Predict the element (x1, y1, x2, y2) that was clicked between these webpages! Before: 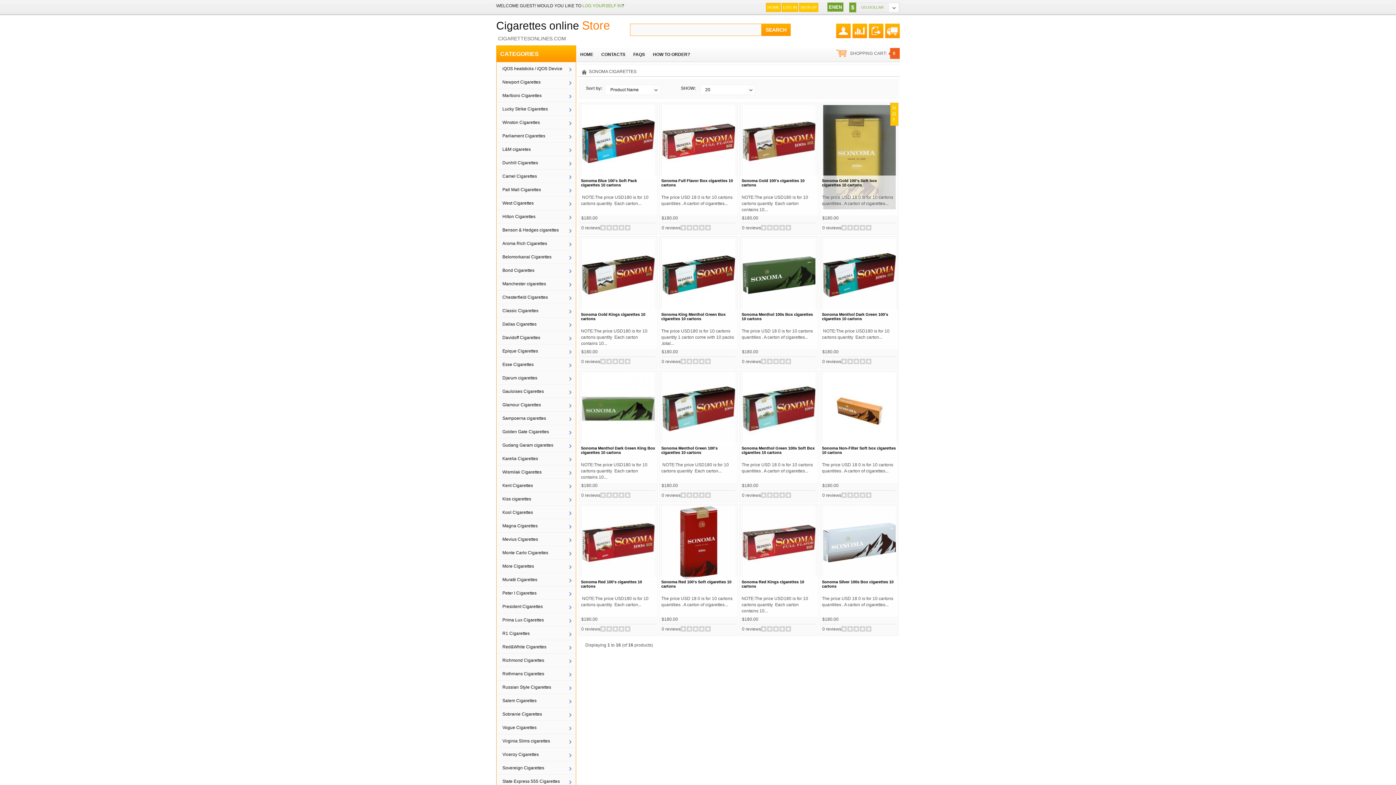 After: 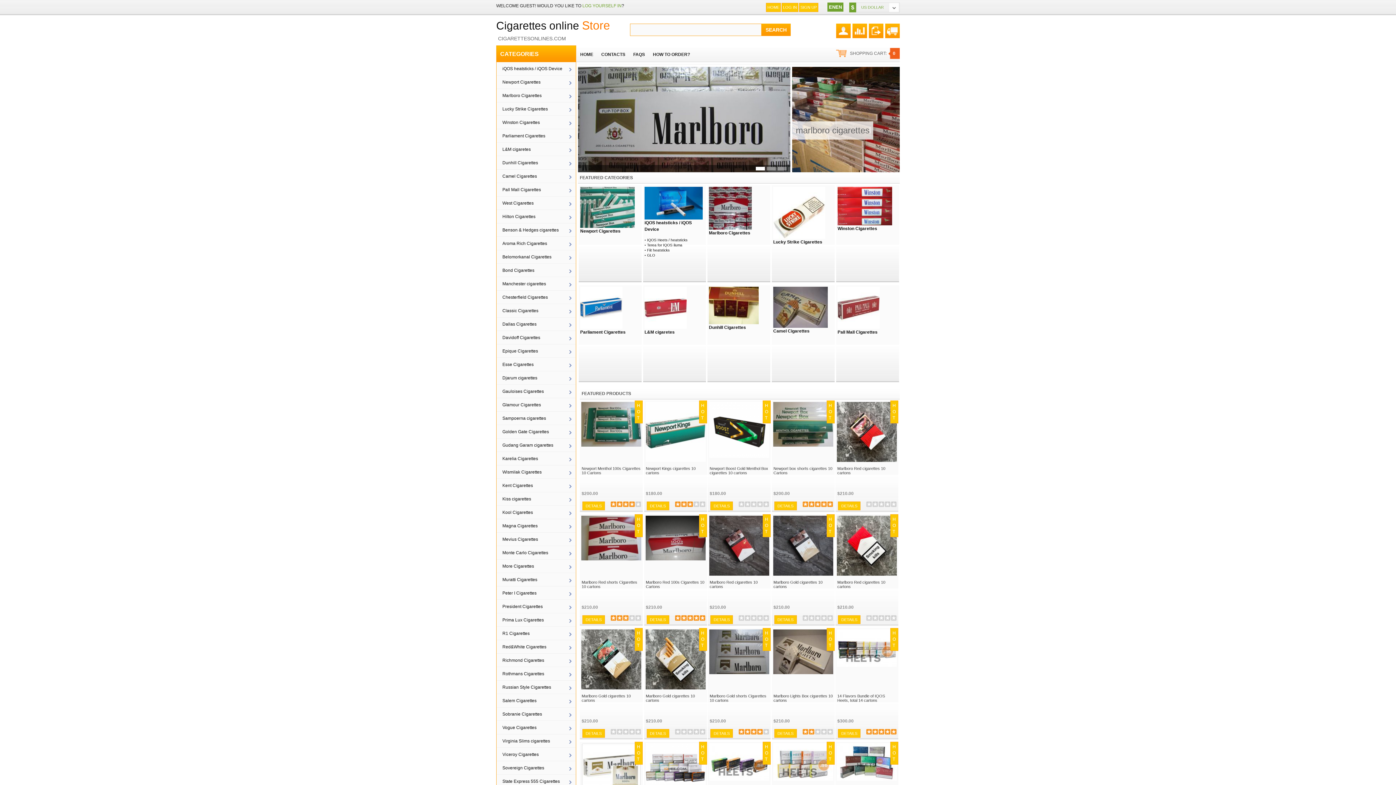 Action: bbox: (581, 69, 588, 74)